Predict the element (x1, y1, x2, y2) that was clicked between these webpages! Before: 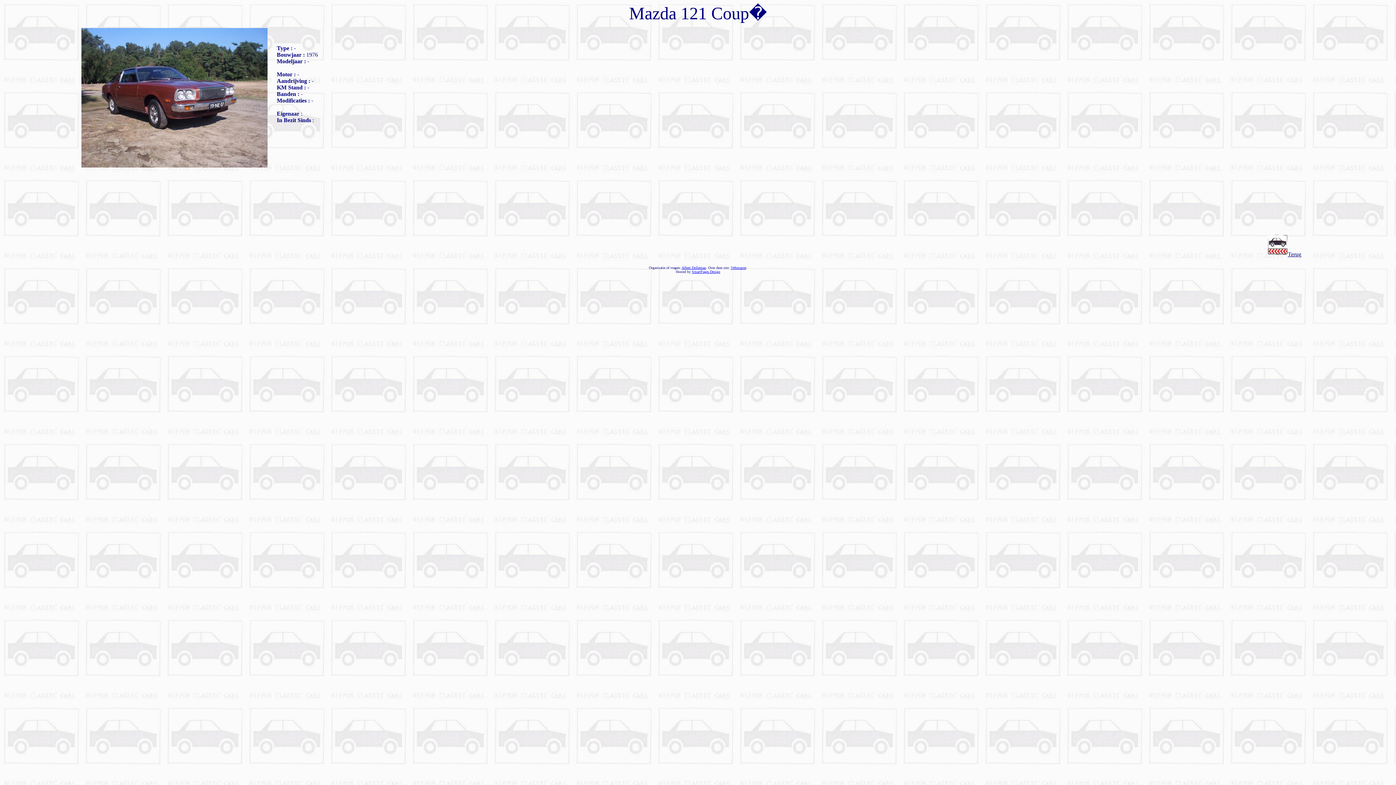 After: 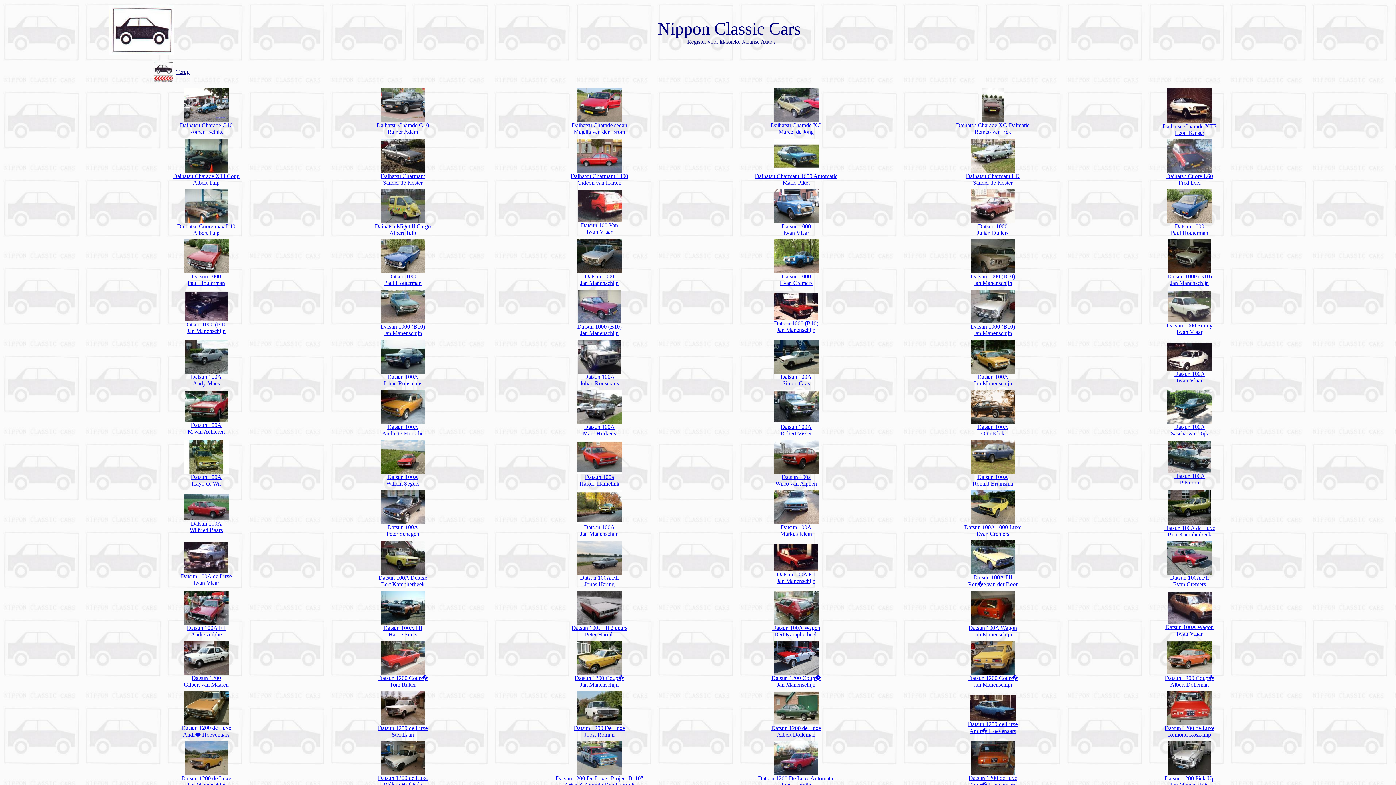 Action: bbox: (1288, 251, 1301, 257) label: Terug